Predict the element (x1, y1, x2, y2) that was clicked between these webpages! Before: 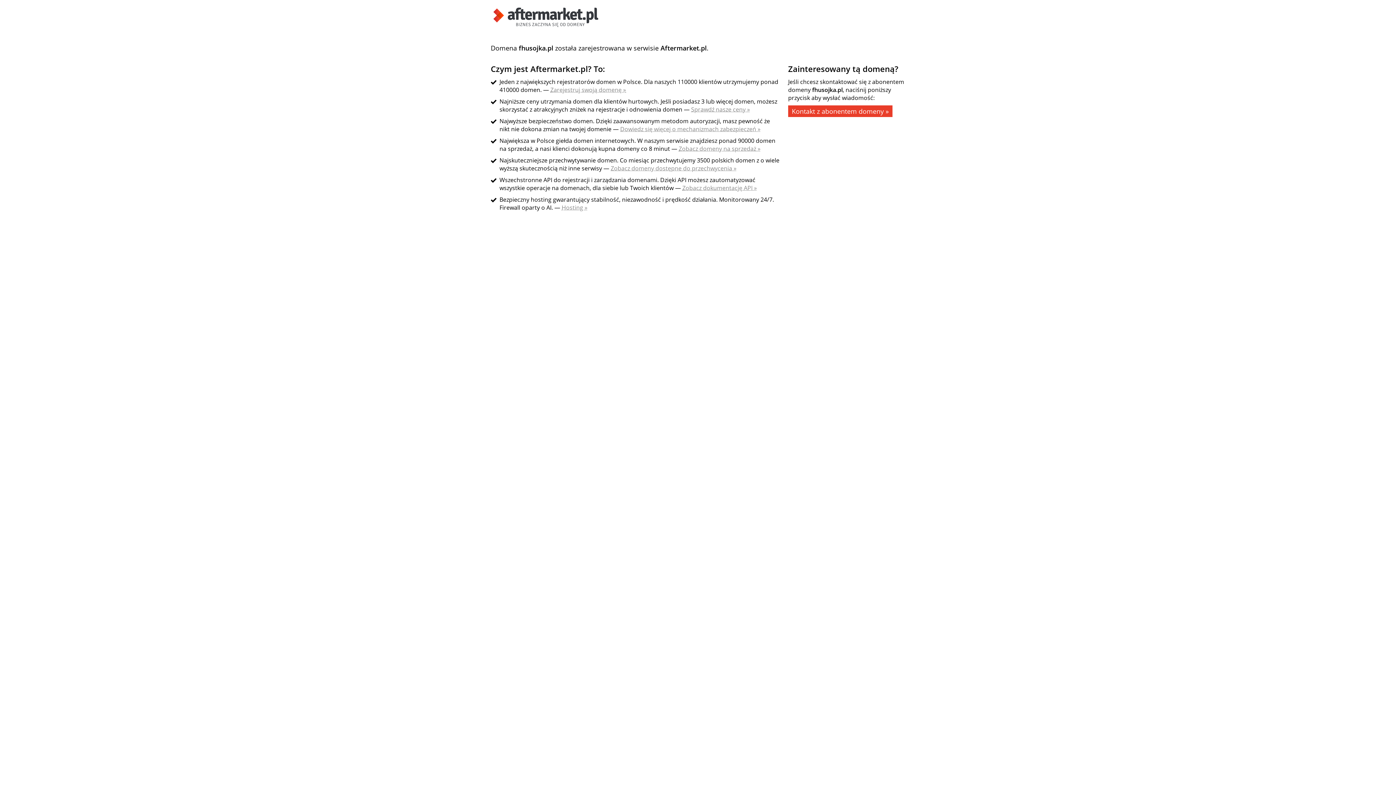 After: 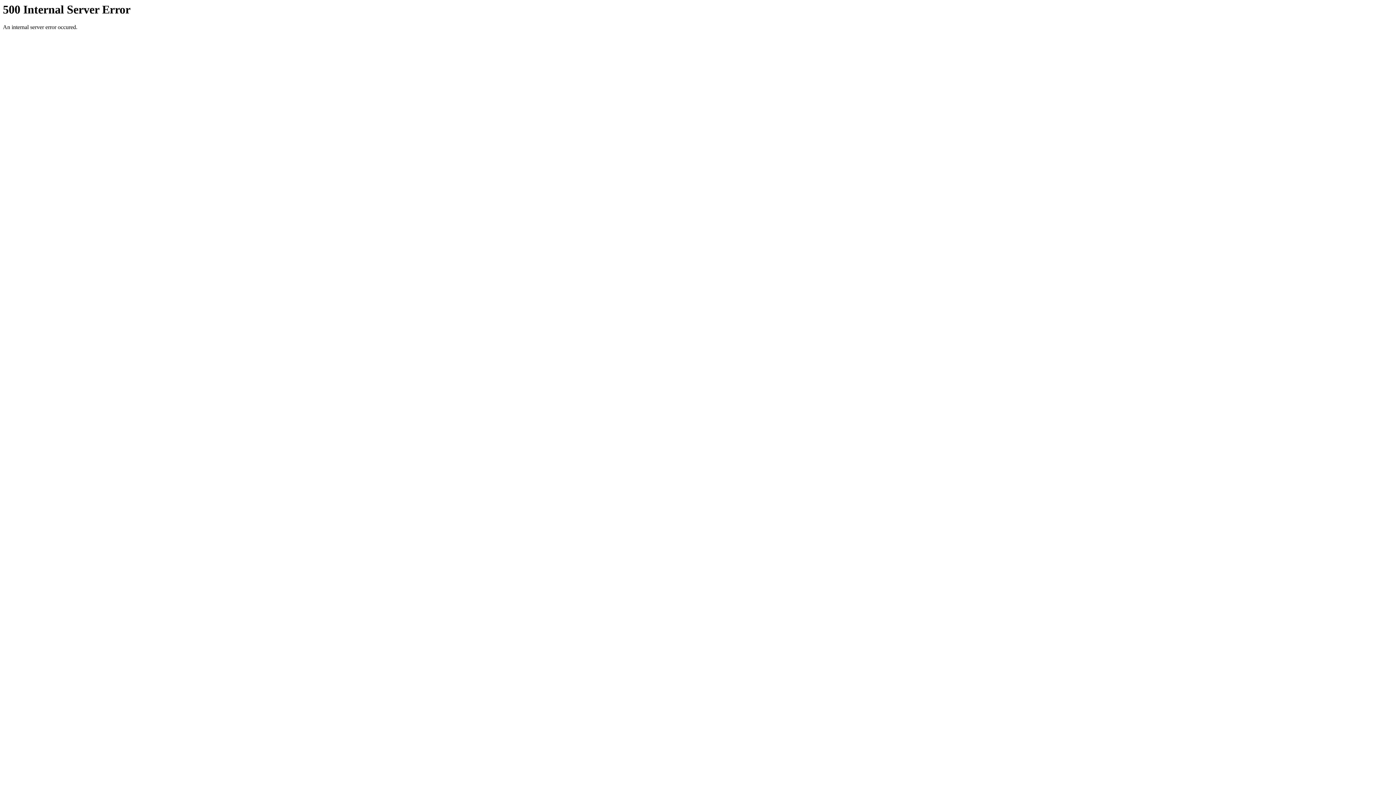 Action: label: Hosting » bbox: (561, 203, 587, 211)